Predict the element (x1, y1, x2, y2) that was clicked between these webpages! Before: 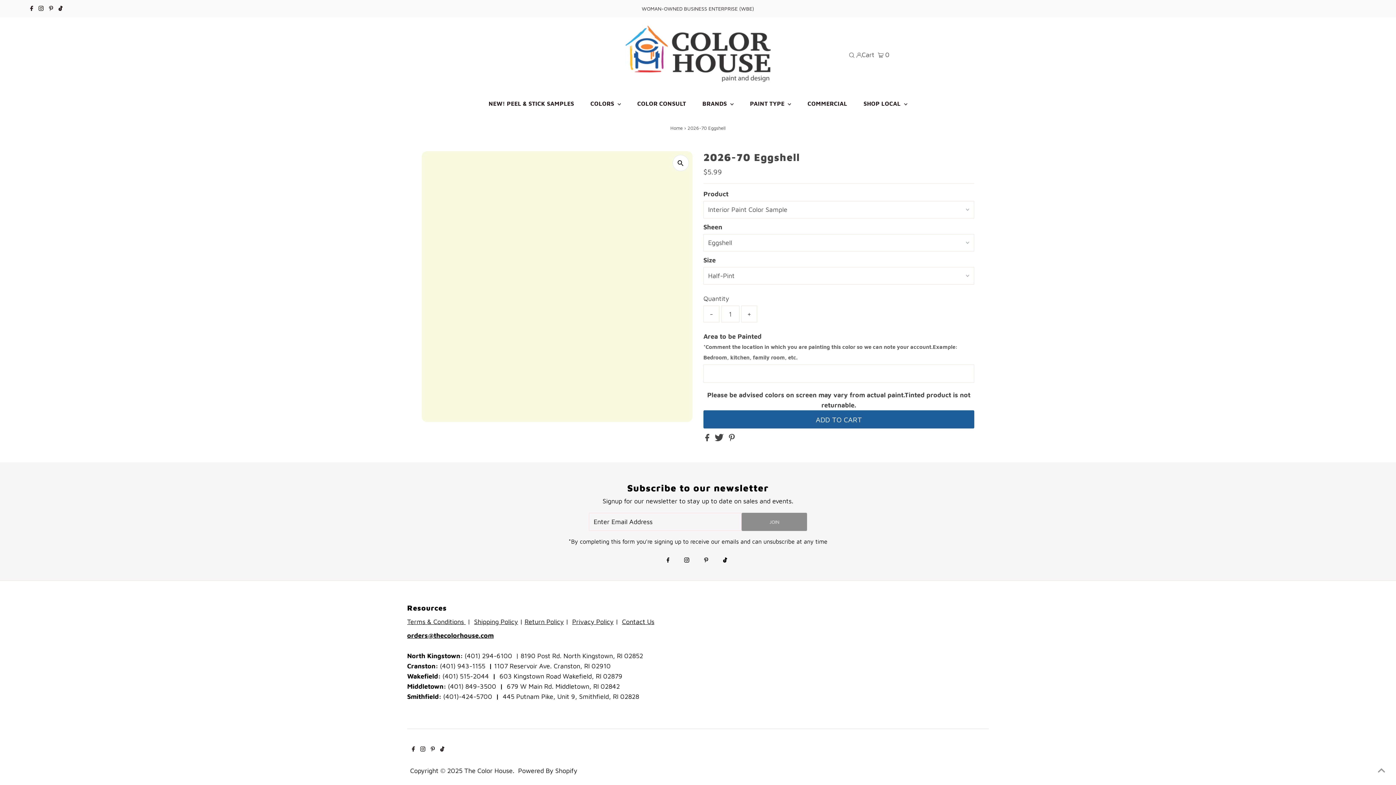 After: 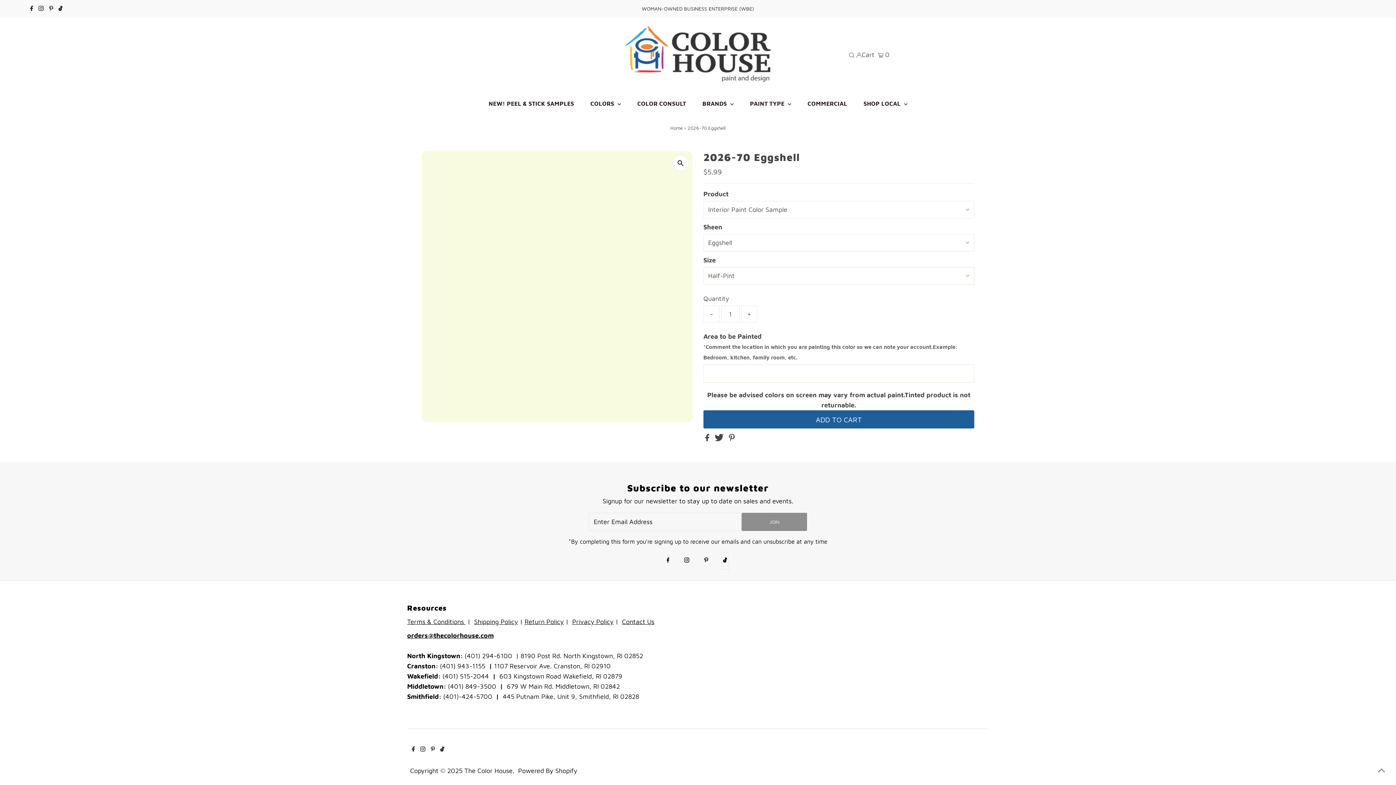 Action: bbox: (721, 552, 729, 569) label: Tiktok